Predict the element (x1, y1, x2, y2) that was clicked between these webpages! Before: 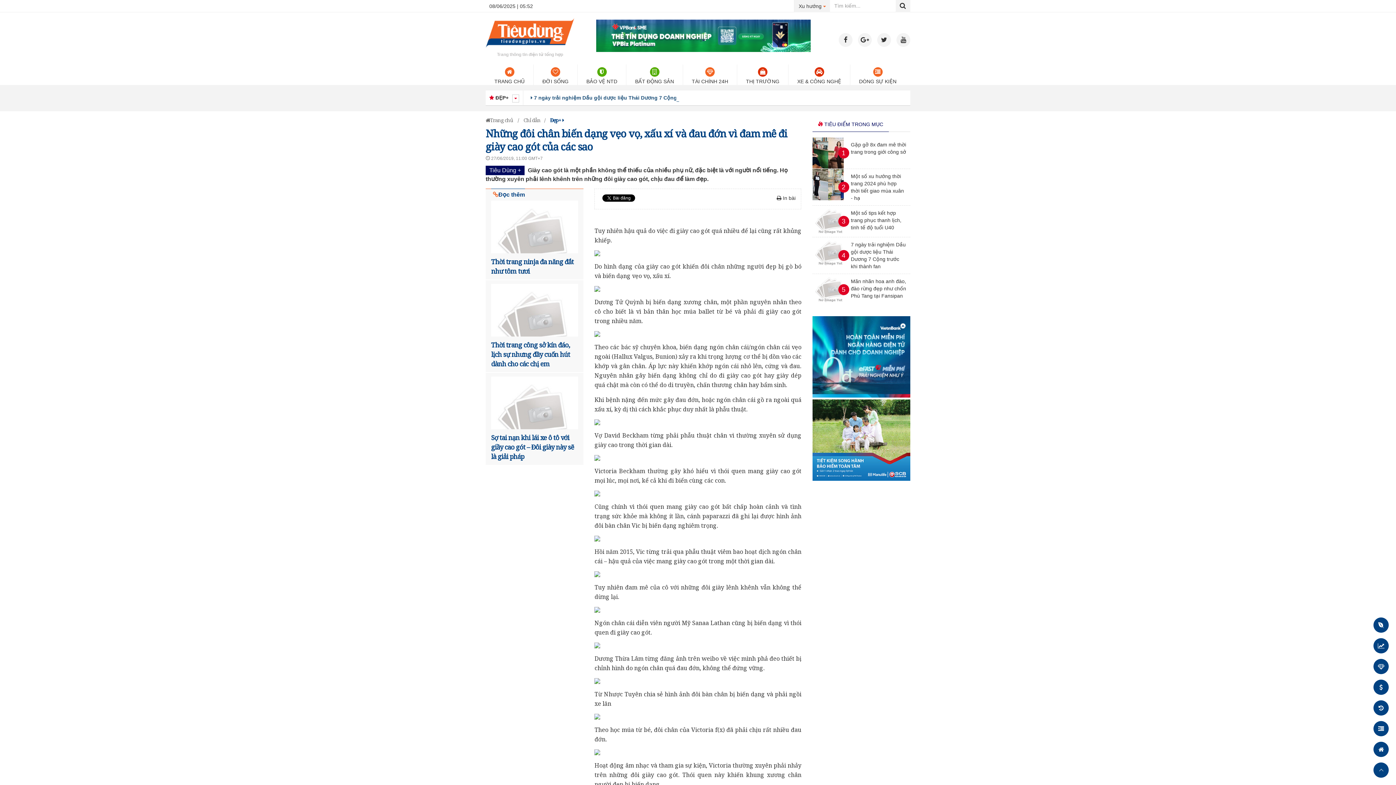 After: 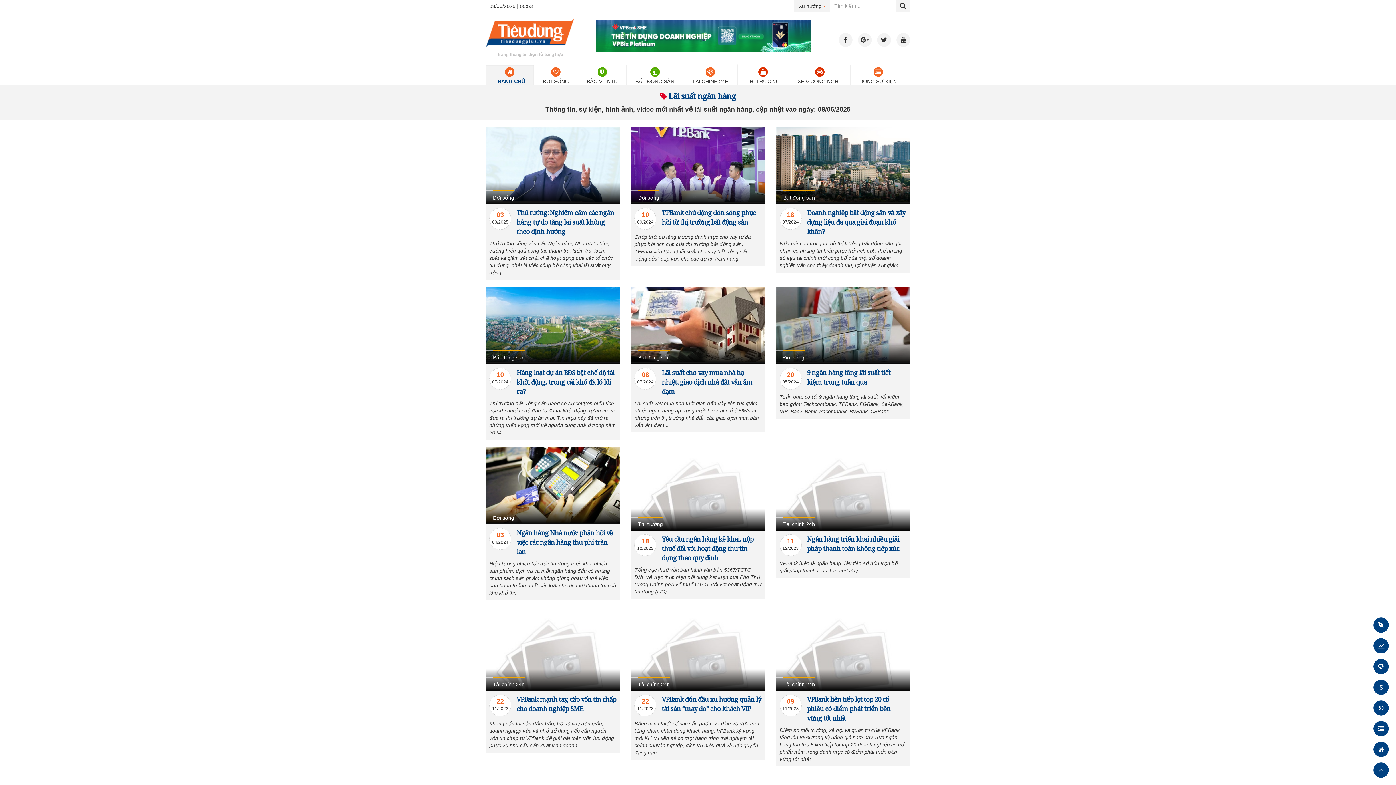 Action: bbox: (1373, 638, 1389, 653)